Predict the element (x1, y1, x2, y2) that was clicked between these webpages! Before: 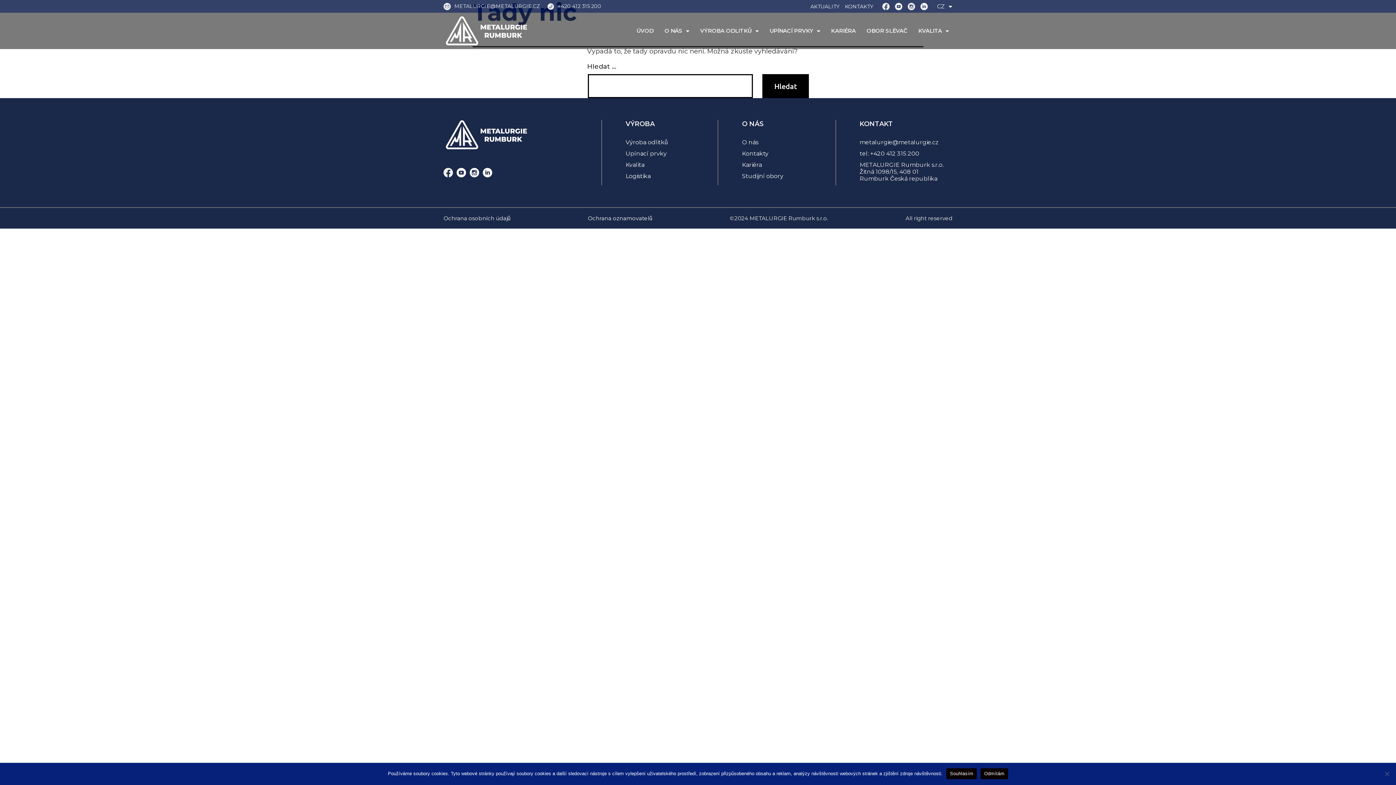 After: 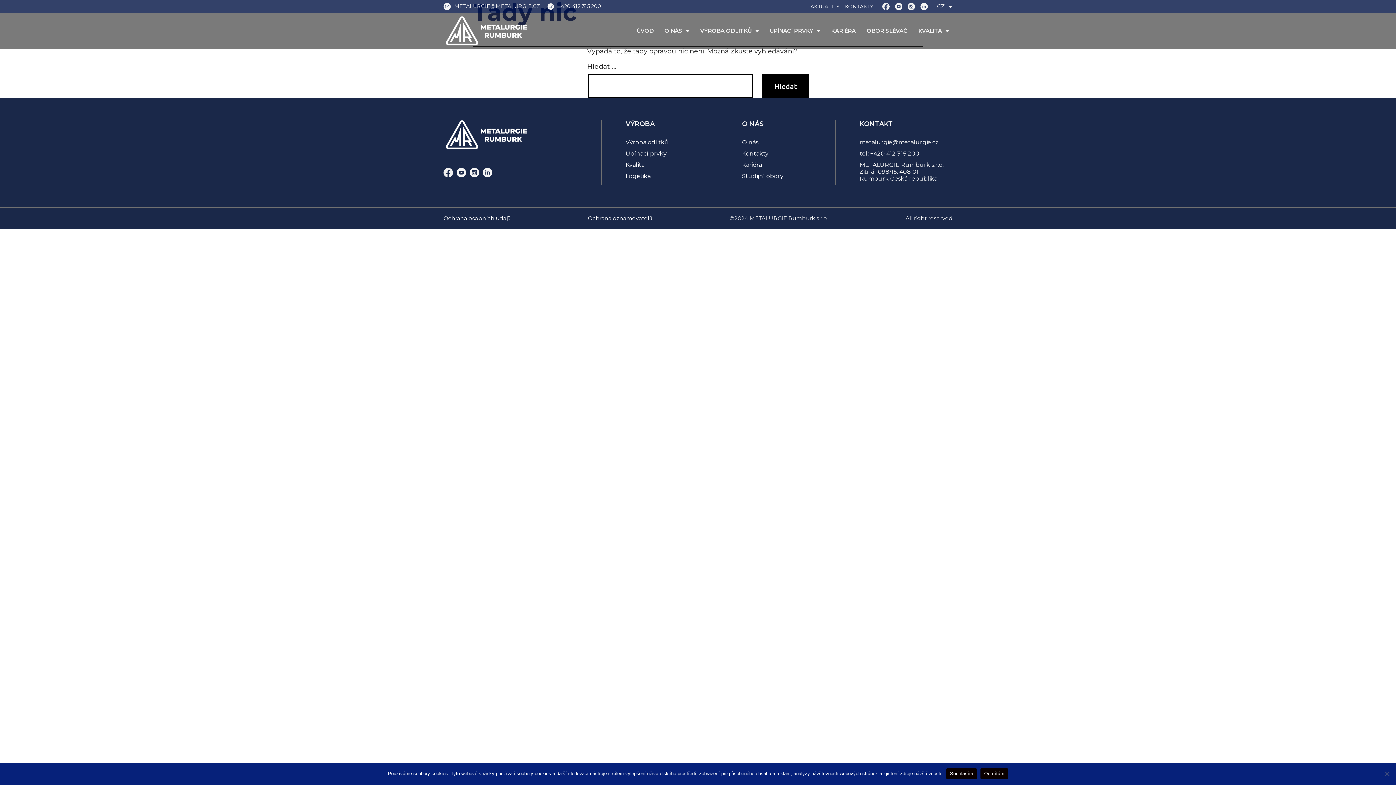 Action: bbox: (920, 2, 928, 10)